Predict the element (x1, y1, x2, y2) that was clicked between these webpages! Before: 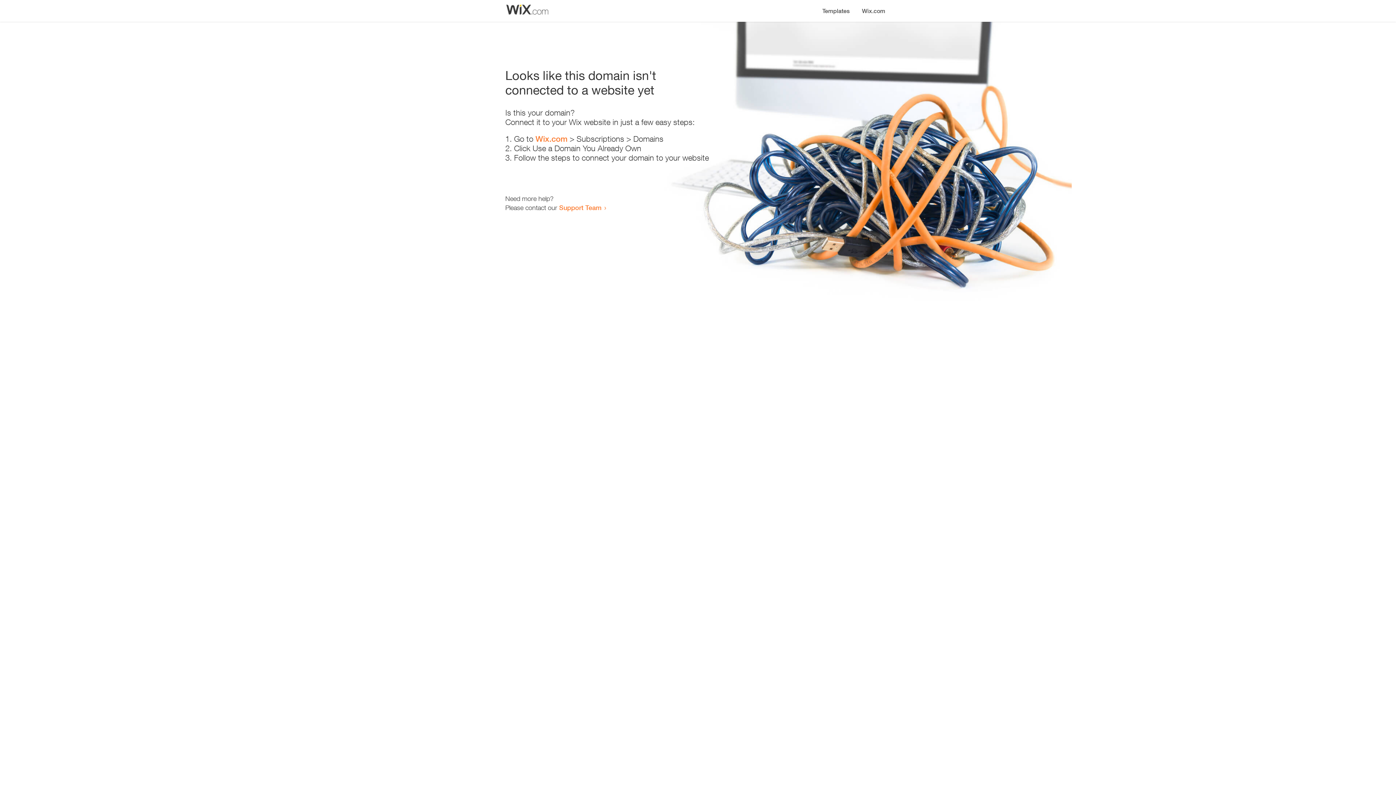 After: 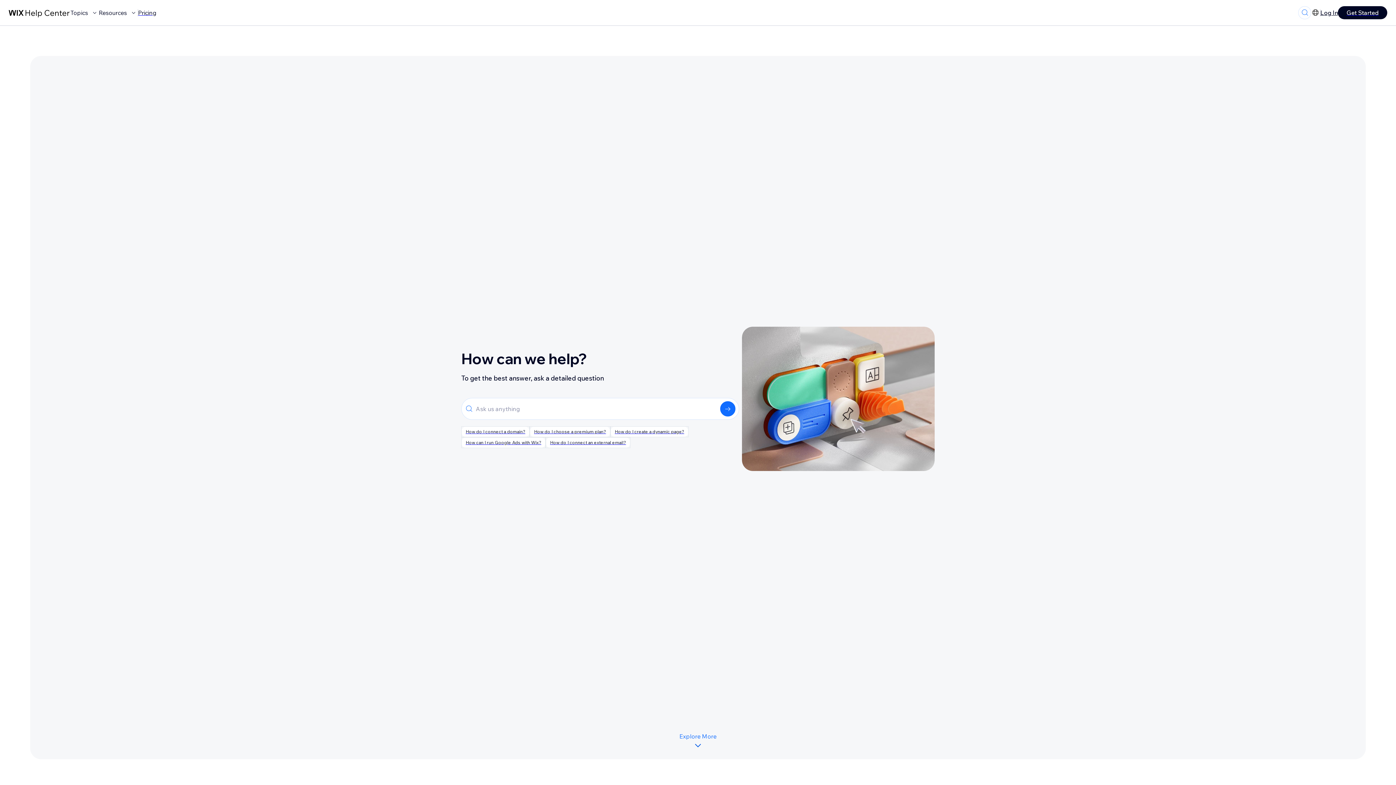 Action: label: Support Team bbox: (559, 203, 601, 211)